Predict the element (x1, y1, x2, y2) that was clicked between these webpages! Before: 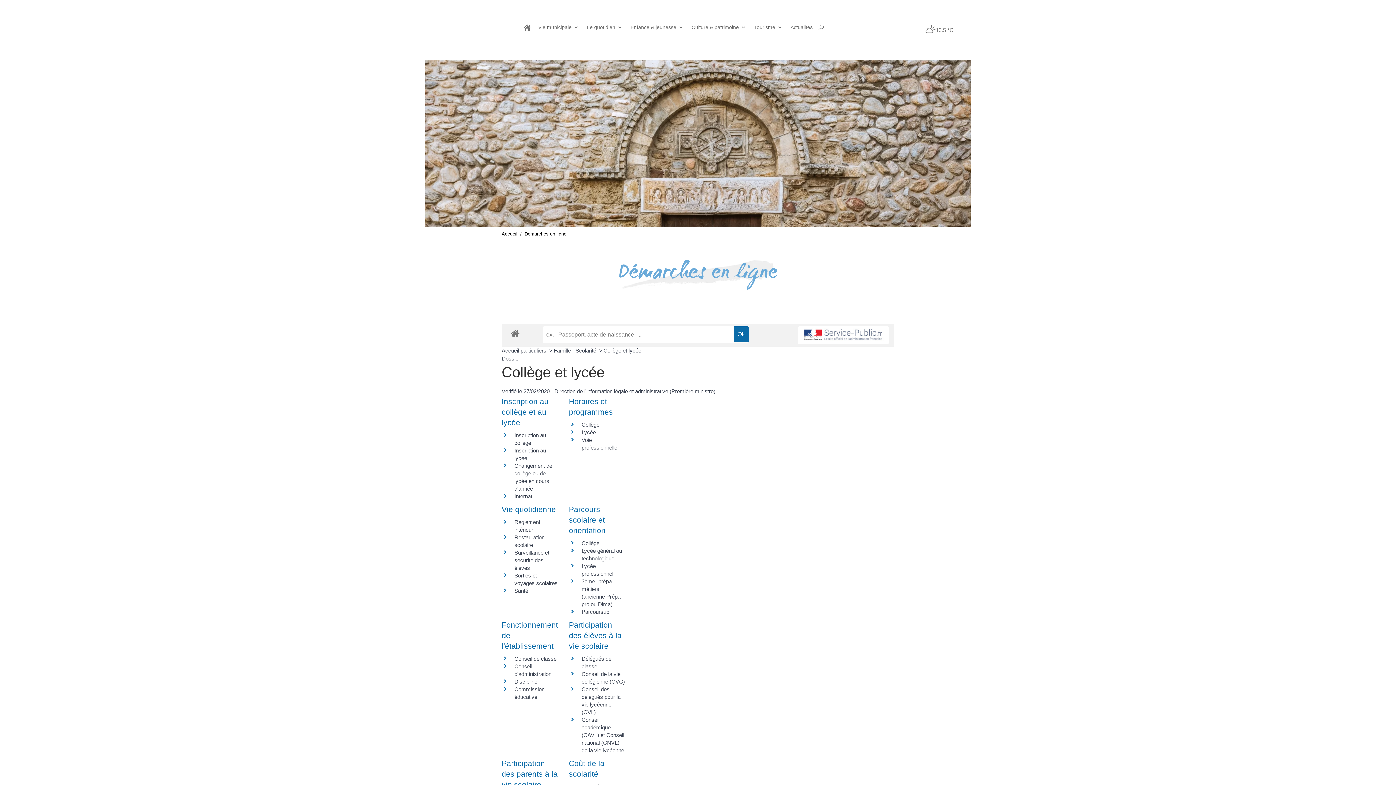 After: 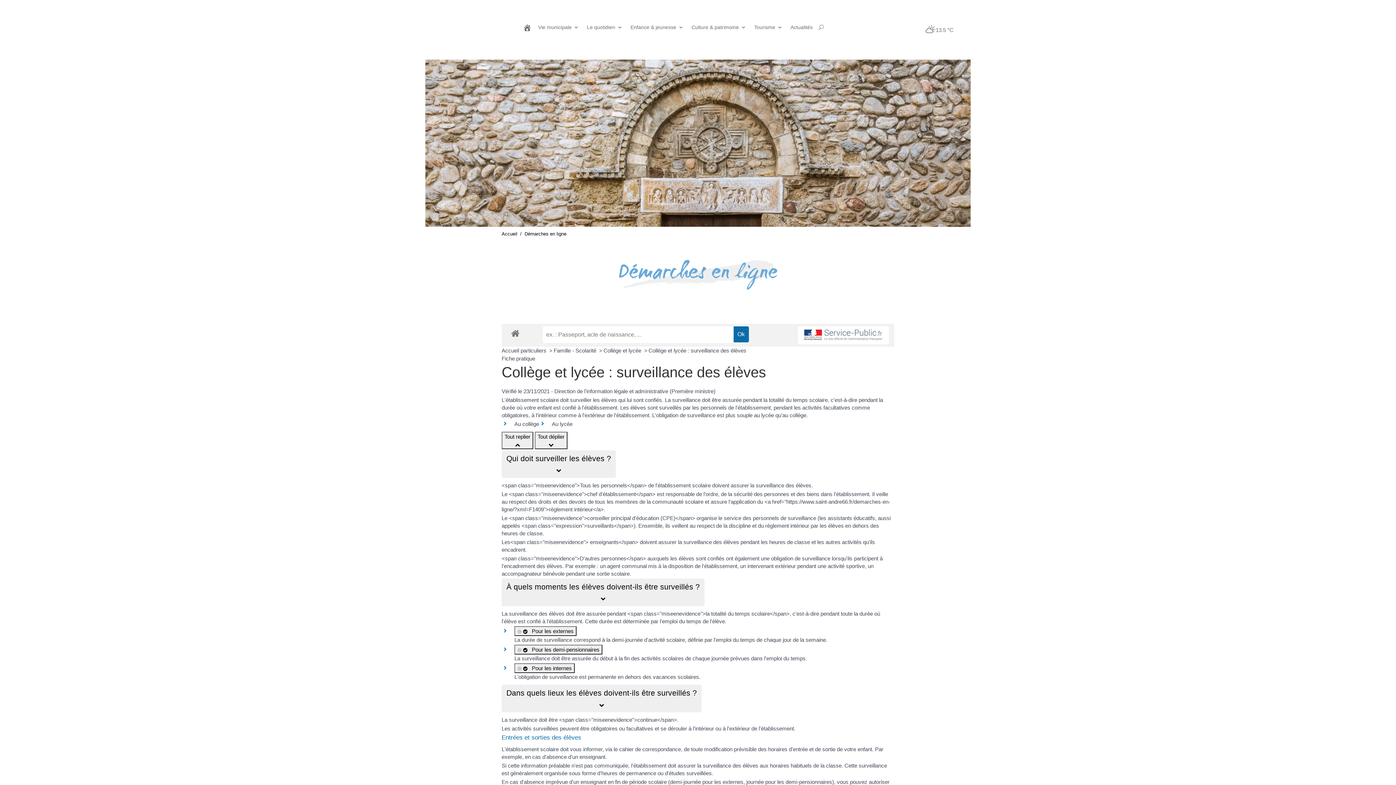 Action: bbox: (514, 549, 549, 571) label: Surveillance et sécurité des élèves